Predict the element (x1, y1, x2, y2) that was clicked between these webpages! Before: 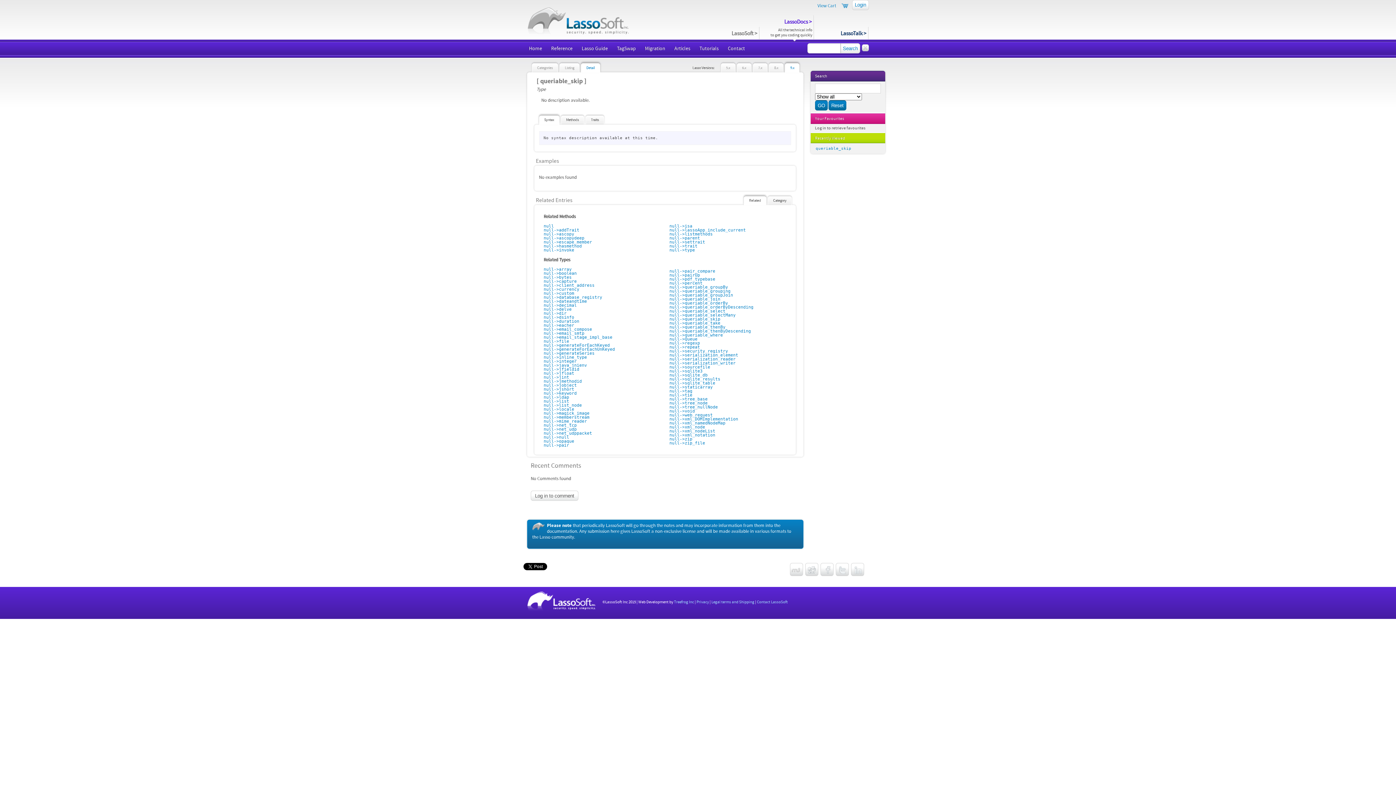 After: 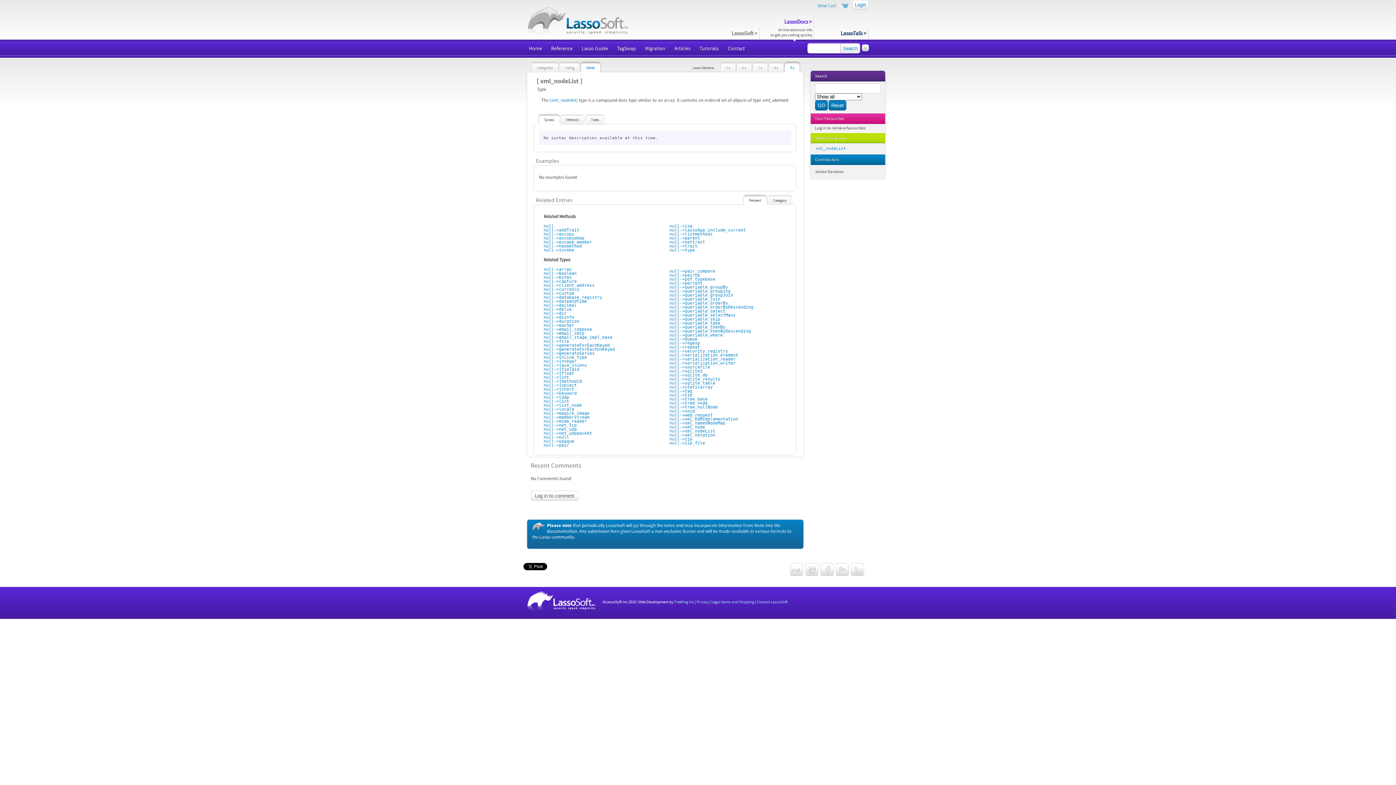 Action: bbox: (669, 428, 715, 433) label: null->xml_nodeList